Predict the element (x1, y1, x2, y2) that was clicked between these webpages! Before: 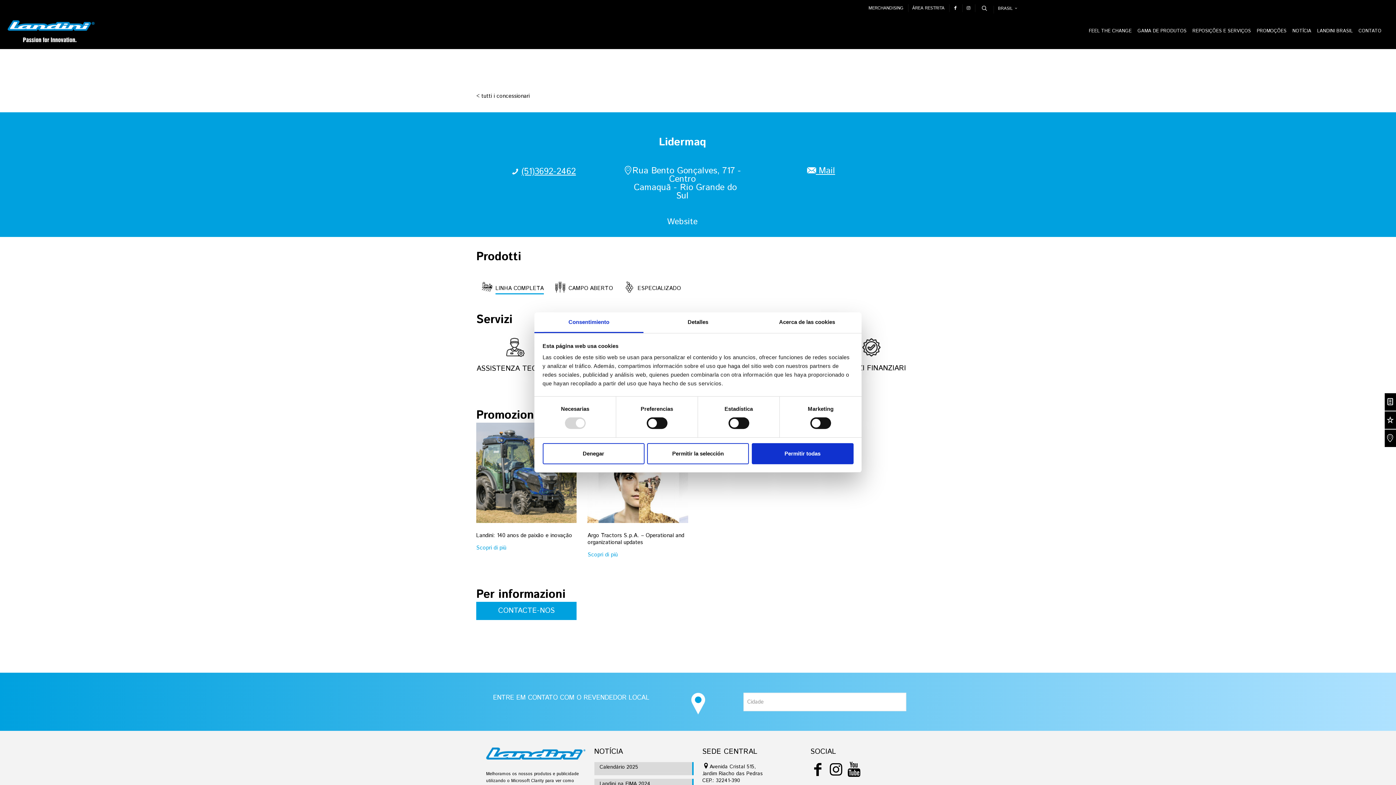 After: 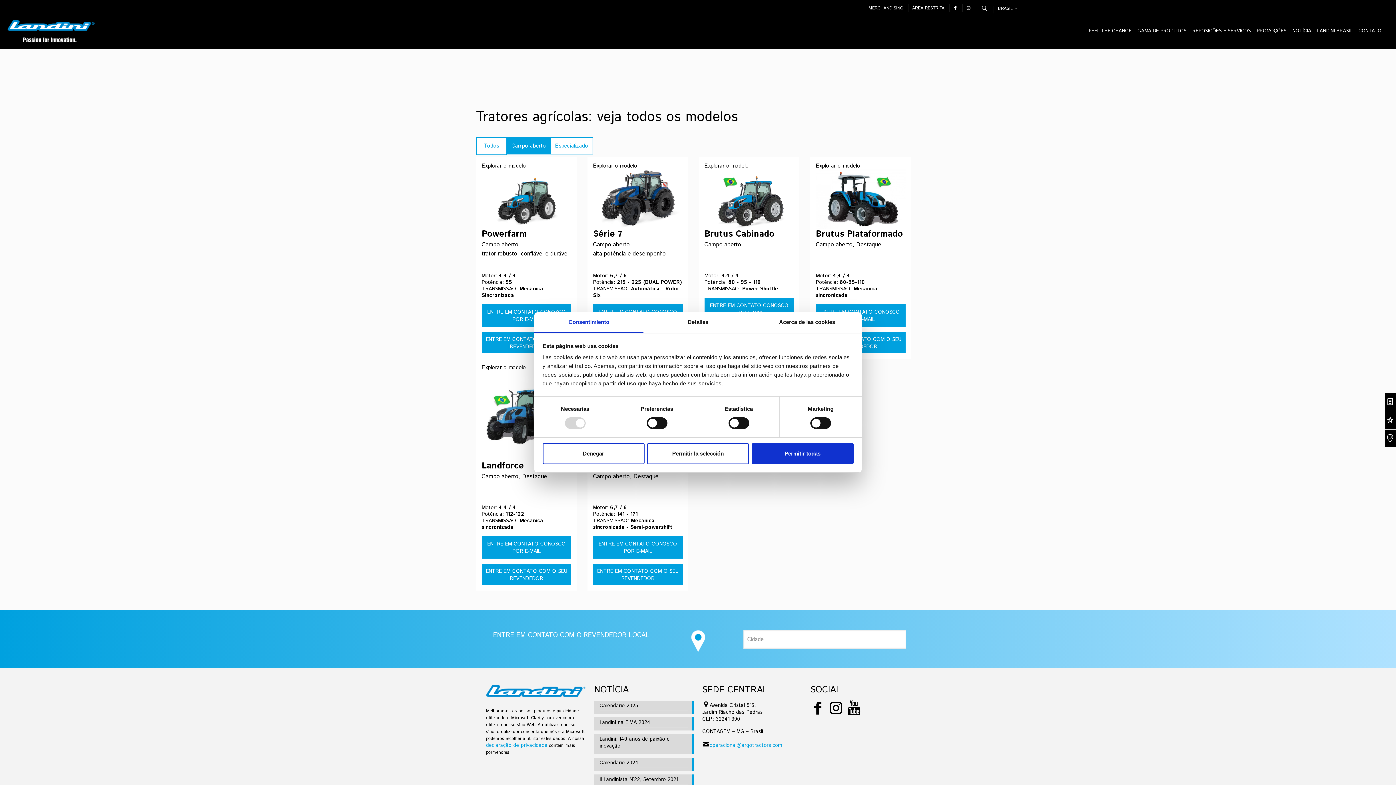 Action: bbox: (568, 282, 613, 294) label: CAMPO ABERTO